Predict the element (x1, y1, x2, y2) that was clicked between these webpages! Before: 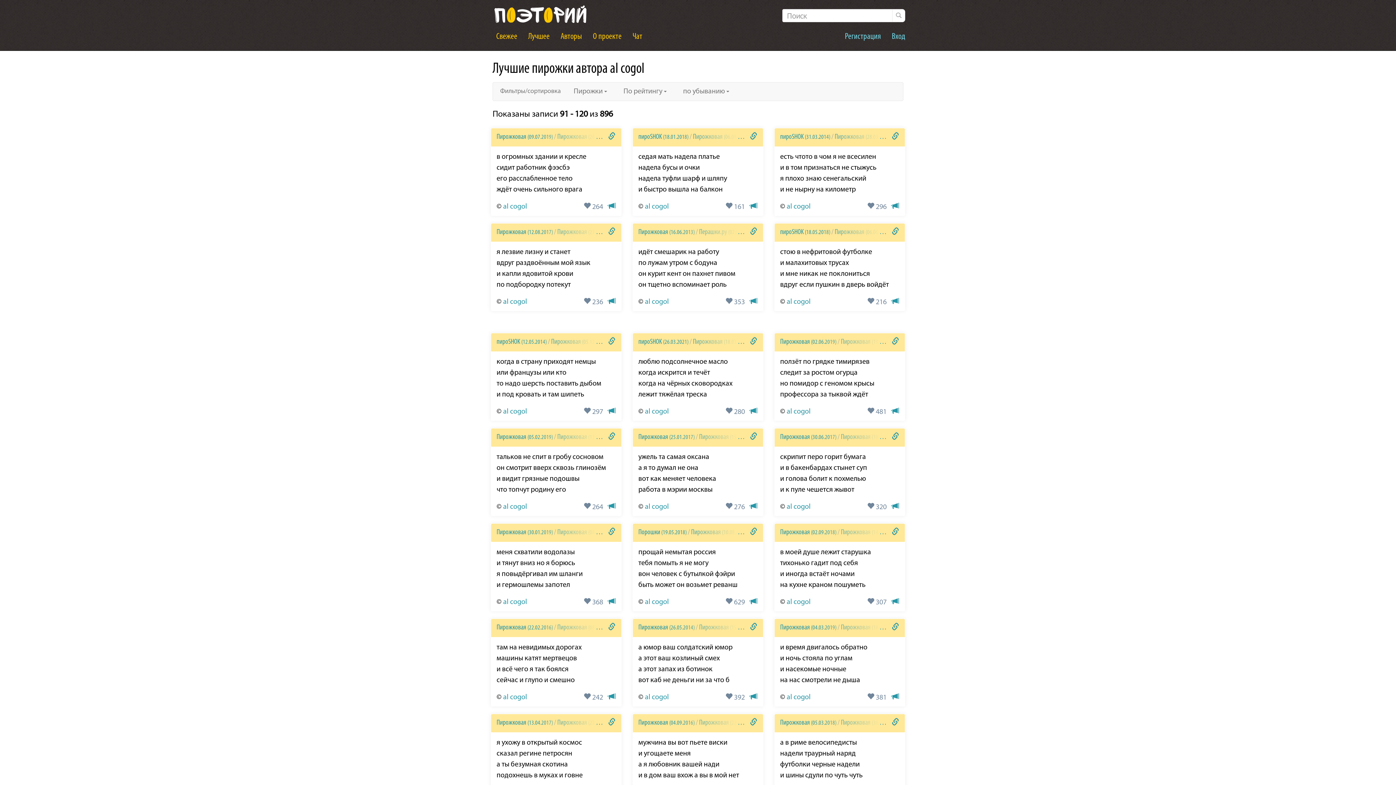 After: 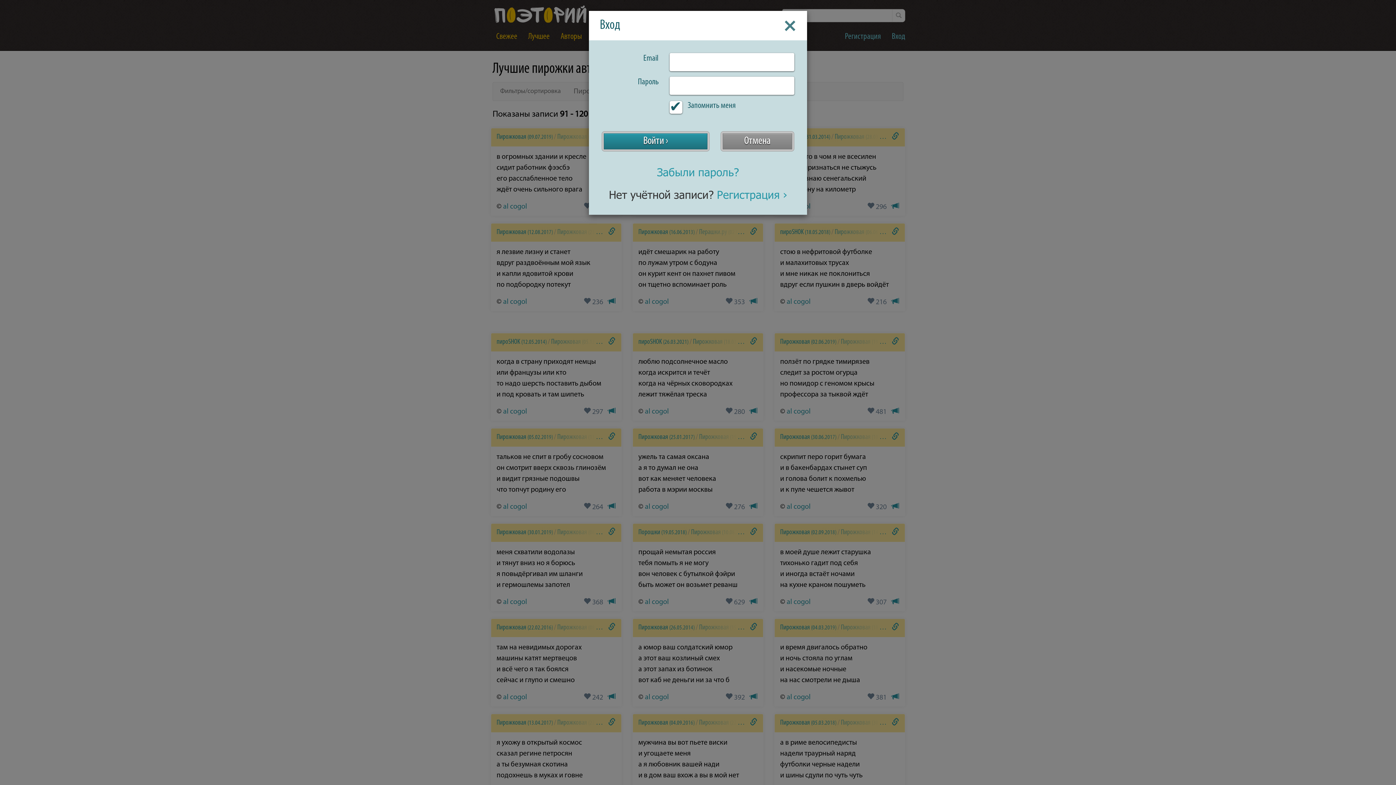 Action: bbox: (867, 203, 888, 210) label:  296 